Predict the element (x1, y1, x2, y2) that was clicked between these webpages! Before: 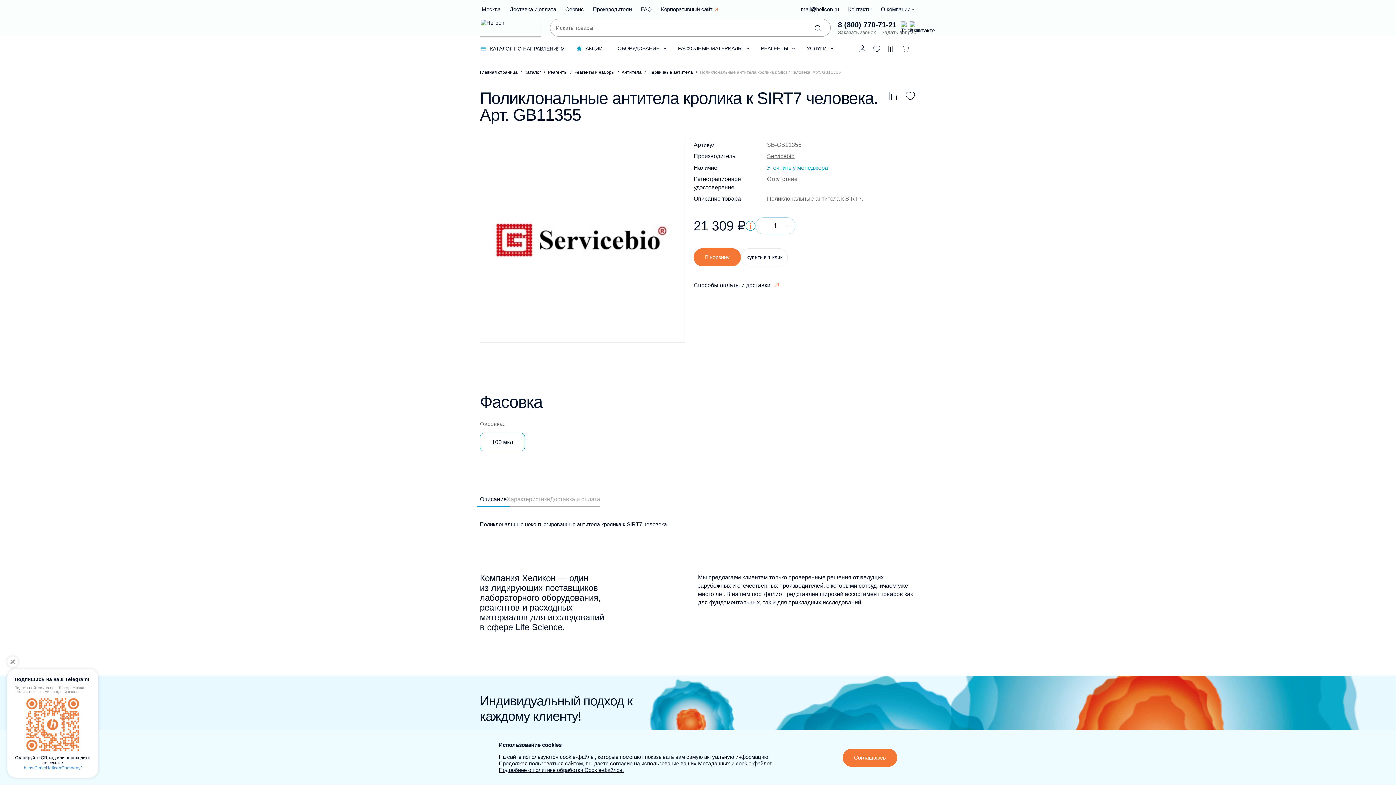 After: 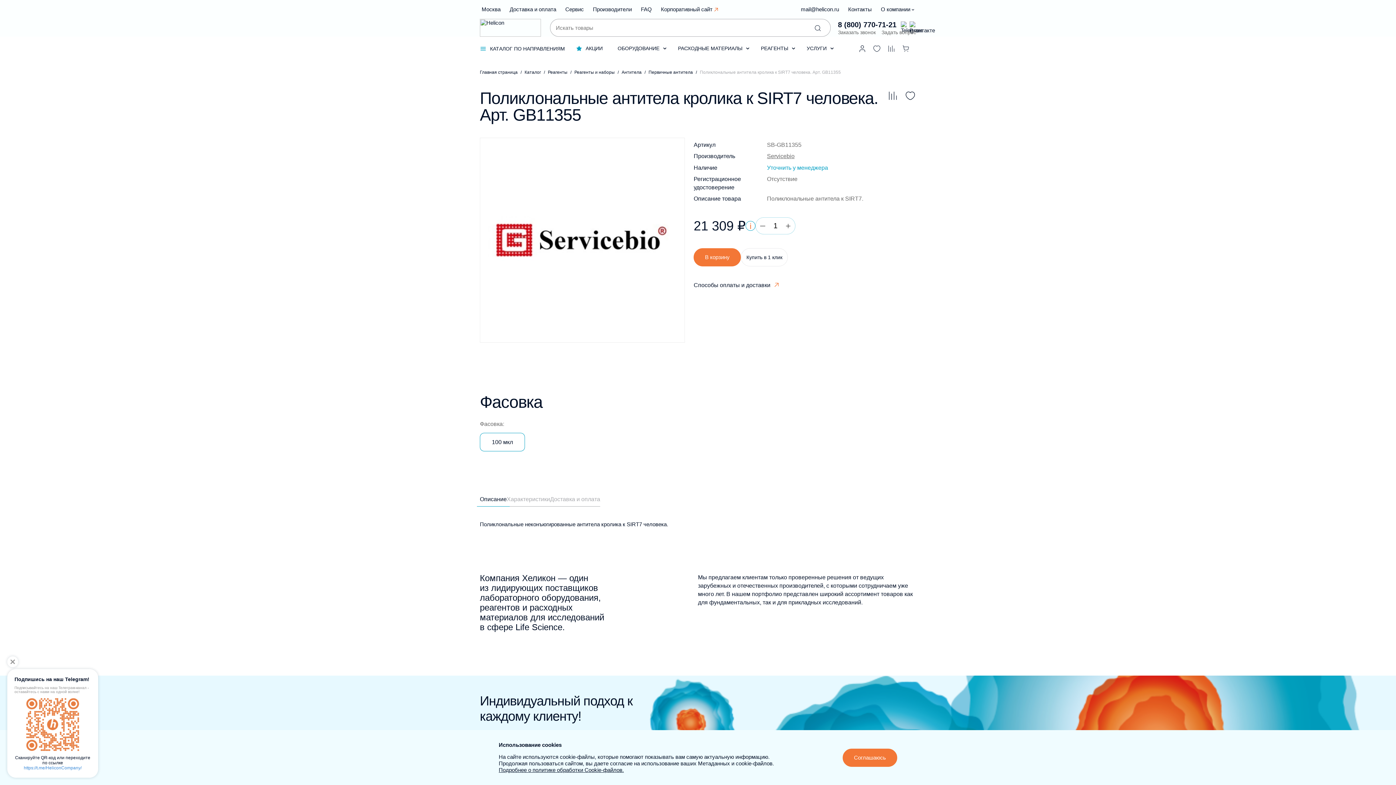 Action: label: https://t.me/HeliconCompany/ bbox: (23, 765, 81, 771)